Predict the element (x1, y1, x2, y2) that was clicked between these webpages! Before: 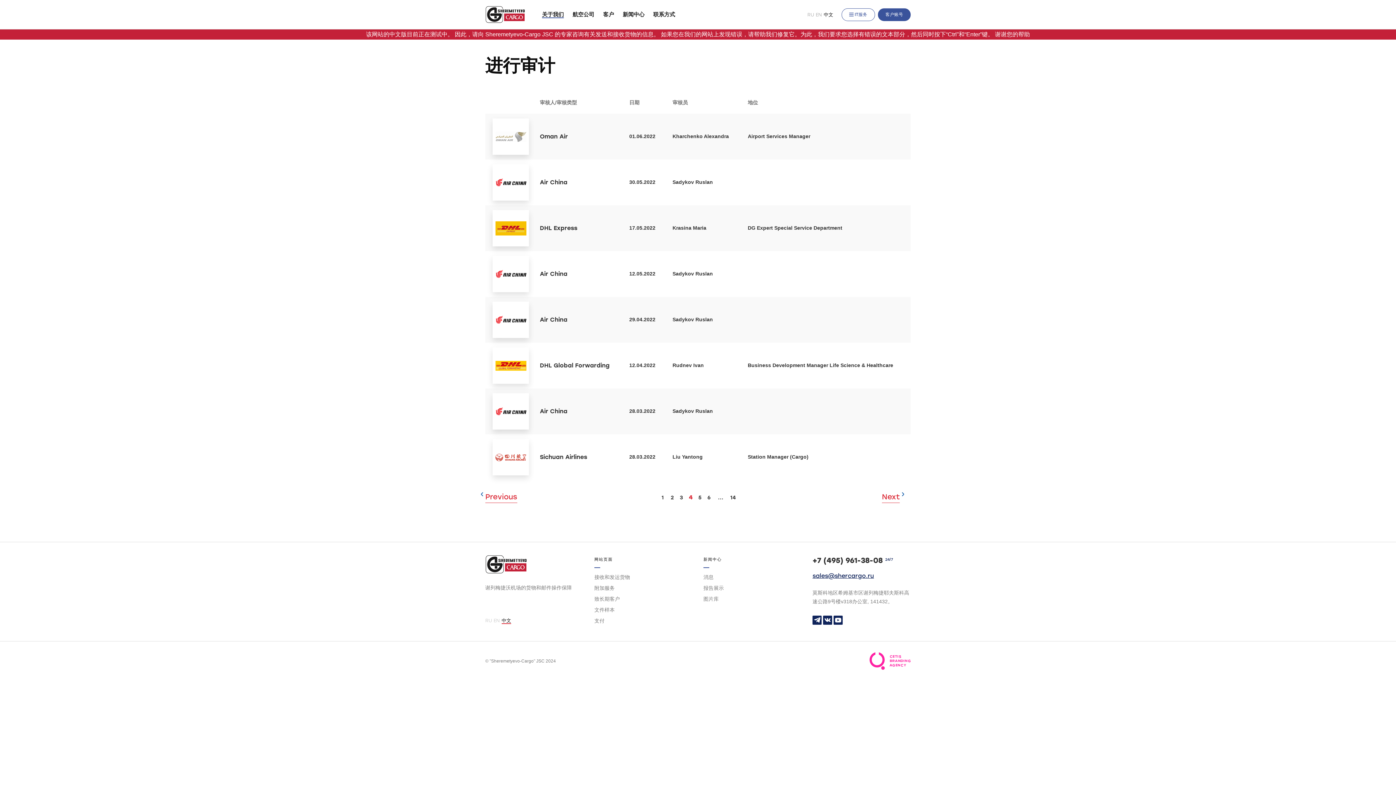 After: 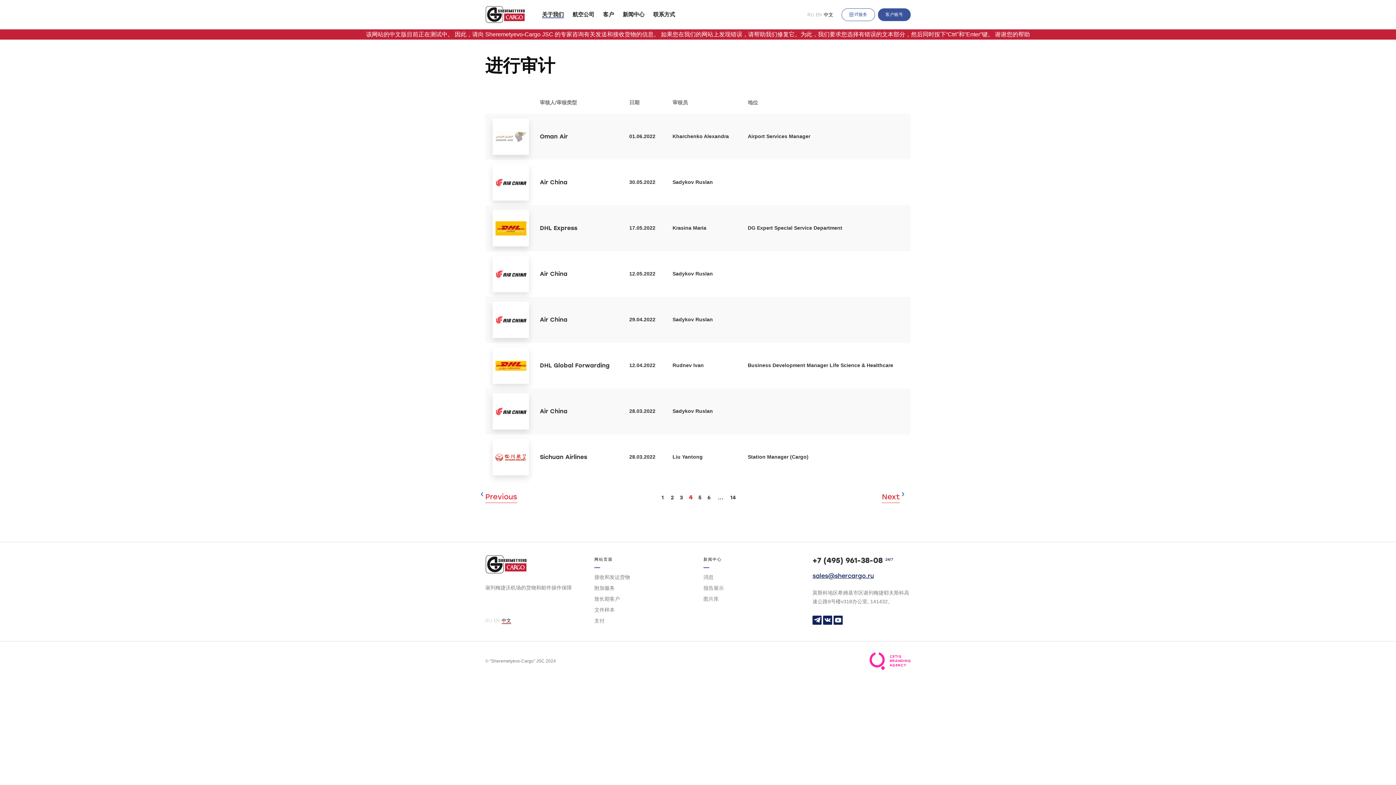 Action: bbox: (812, 616, 821, 625)